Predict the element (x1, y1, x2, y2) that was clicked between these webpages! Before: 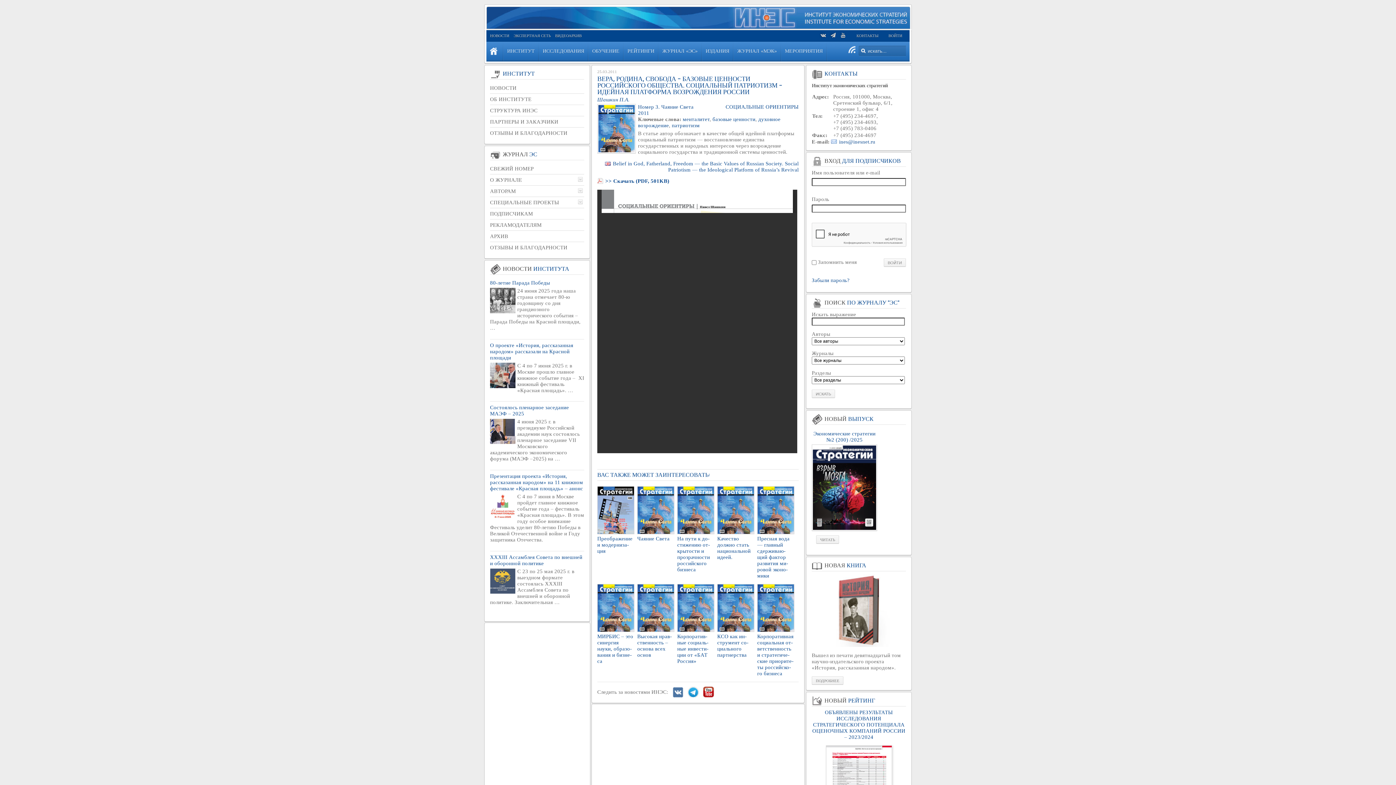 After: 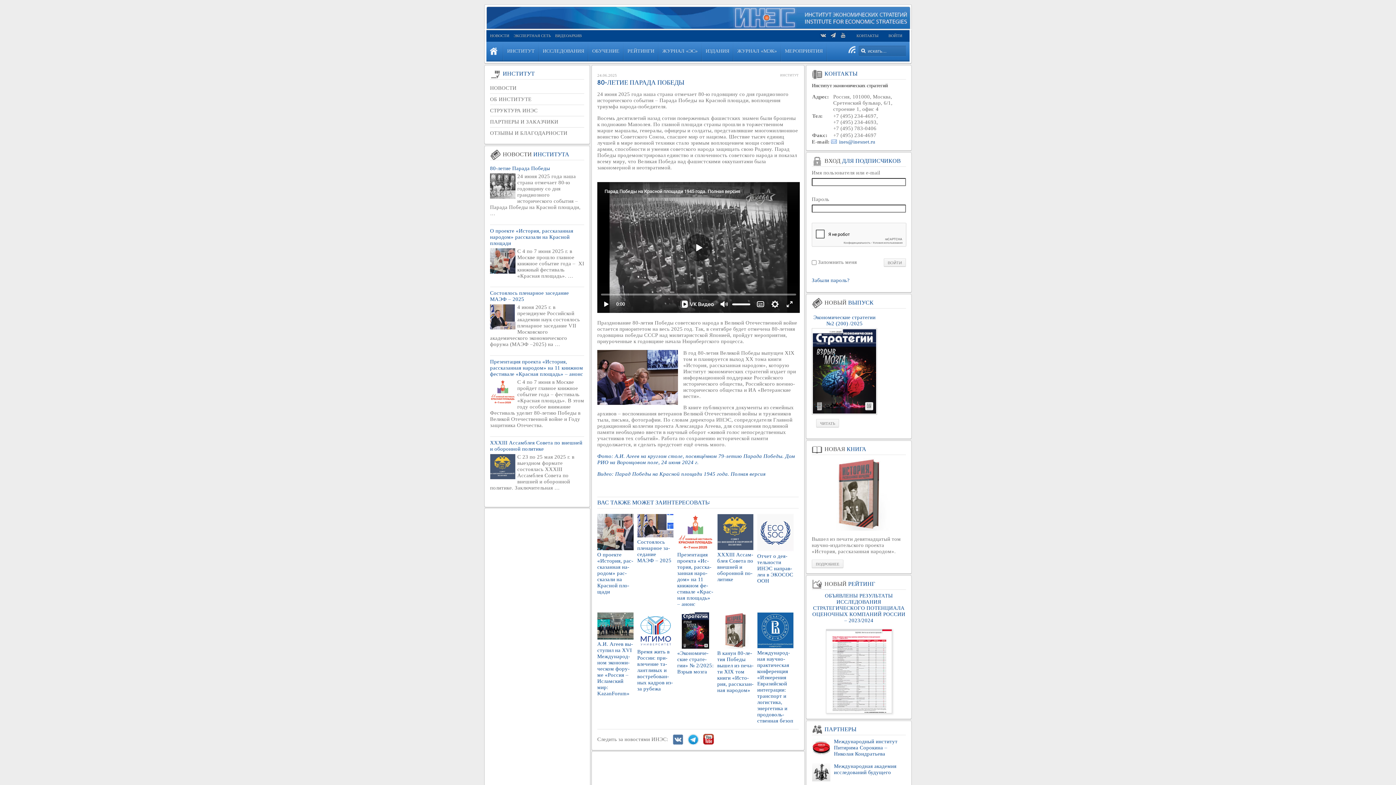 Action: bbox: (490, 280, 550, 285) label: 80-летие Парада Победы